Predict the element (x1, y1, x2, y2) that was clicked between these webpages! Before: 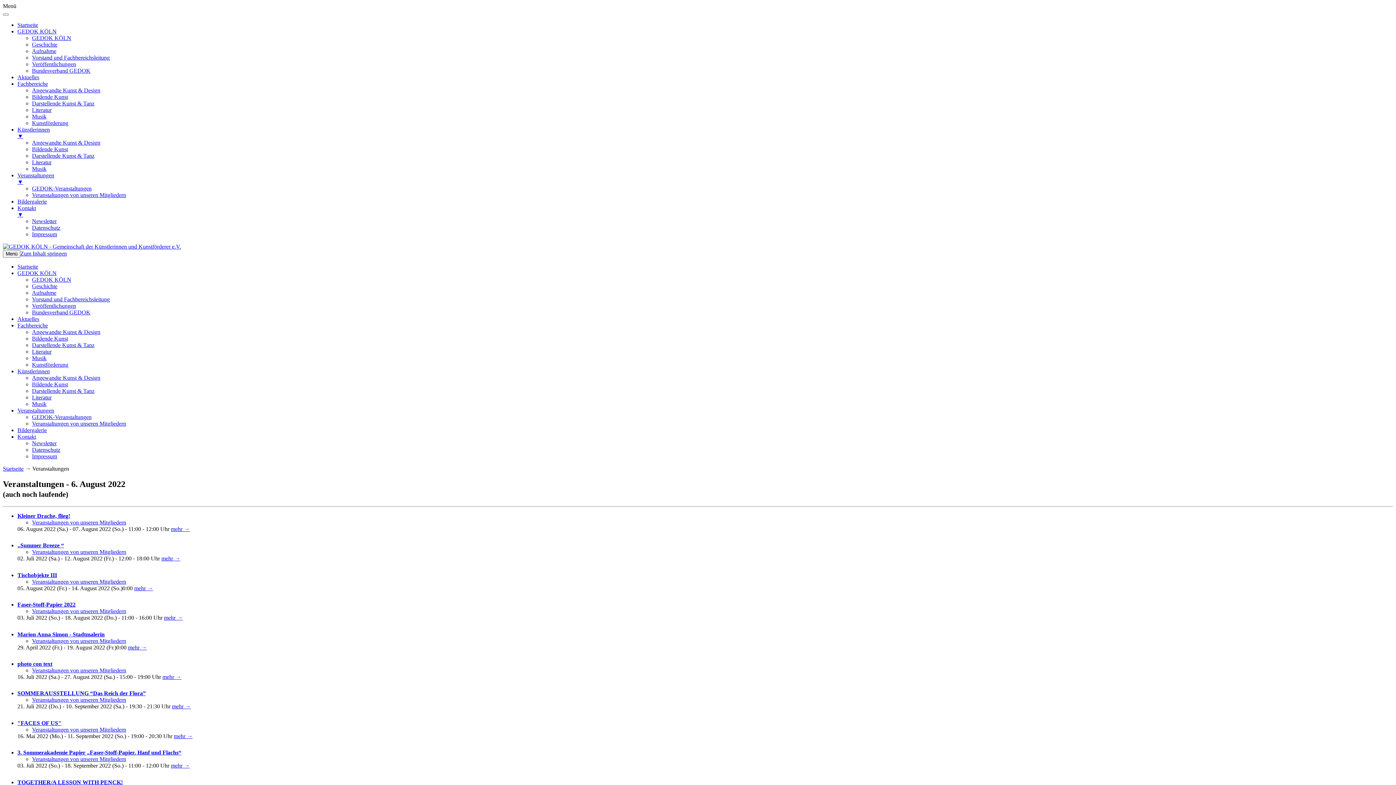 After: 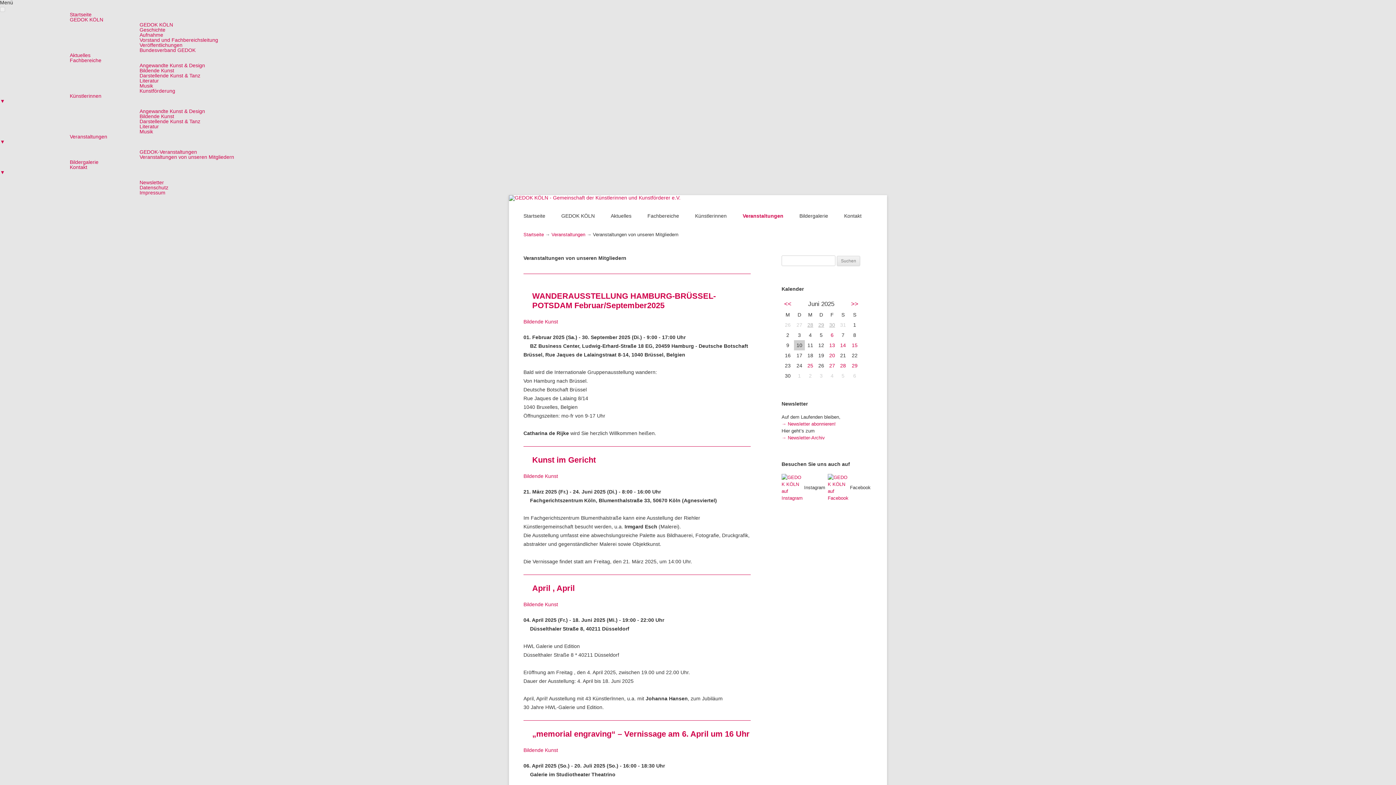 Action: bbox: (32, 726, 126, 733) label: Veranstaltungen von unseren Mitgliedern